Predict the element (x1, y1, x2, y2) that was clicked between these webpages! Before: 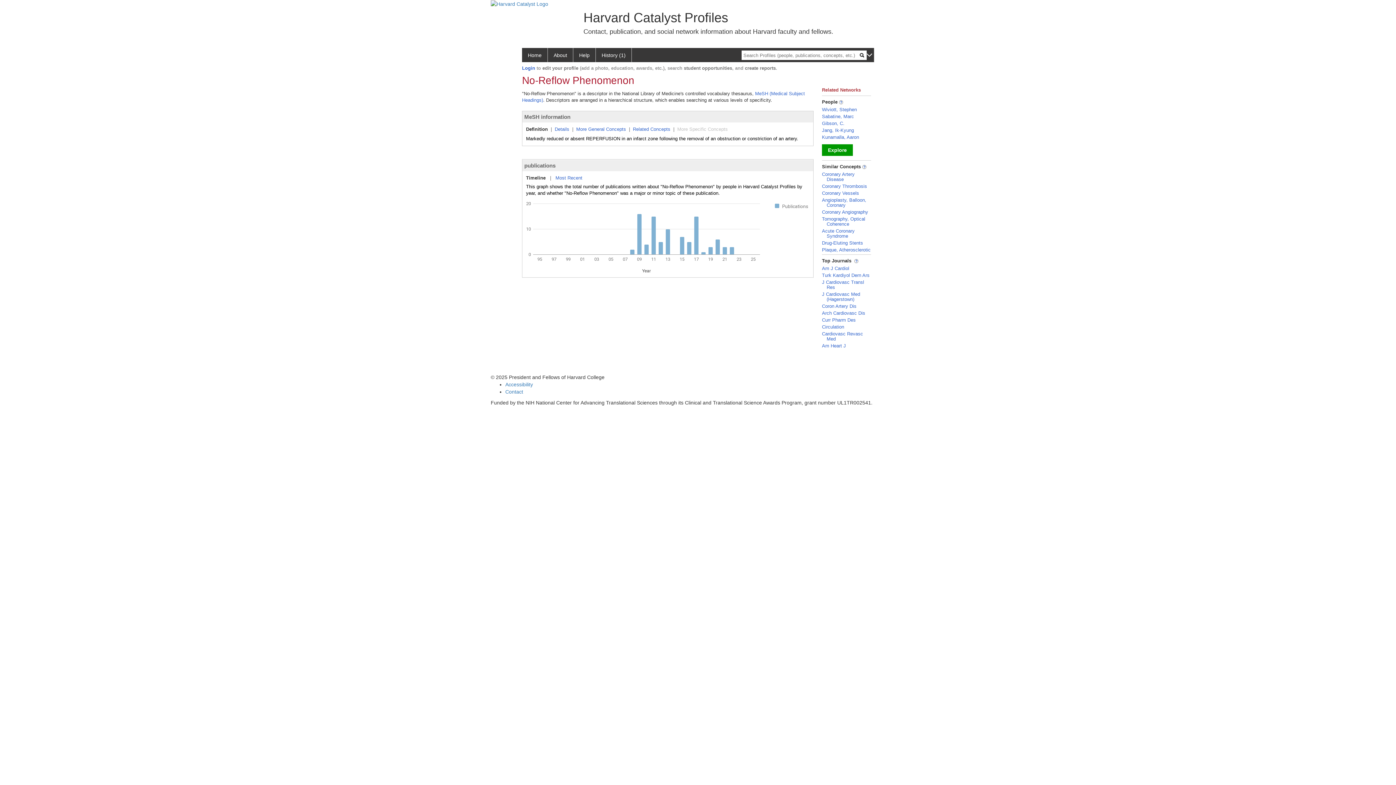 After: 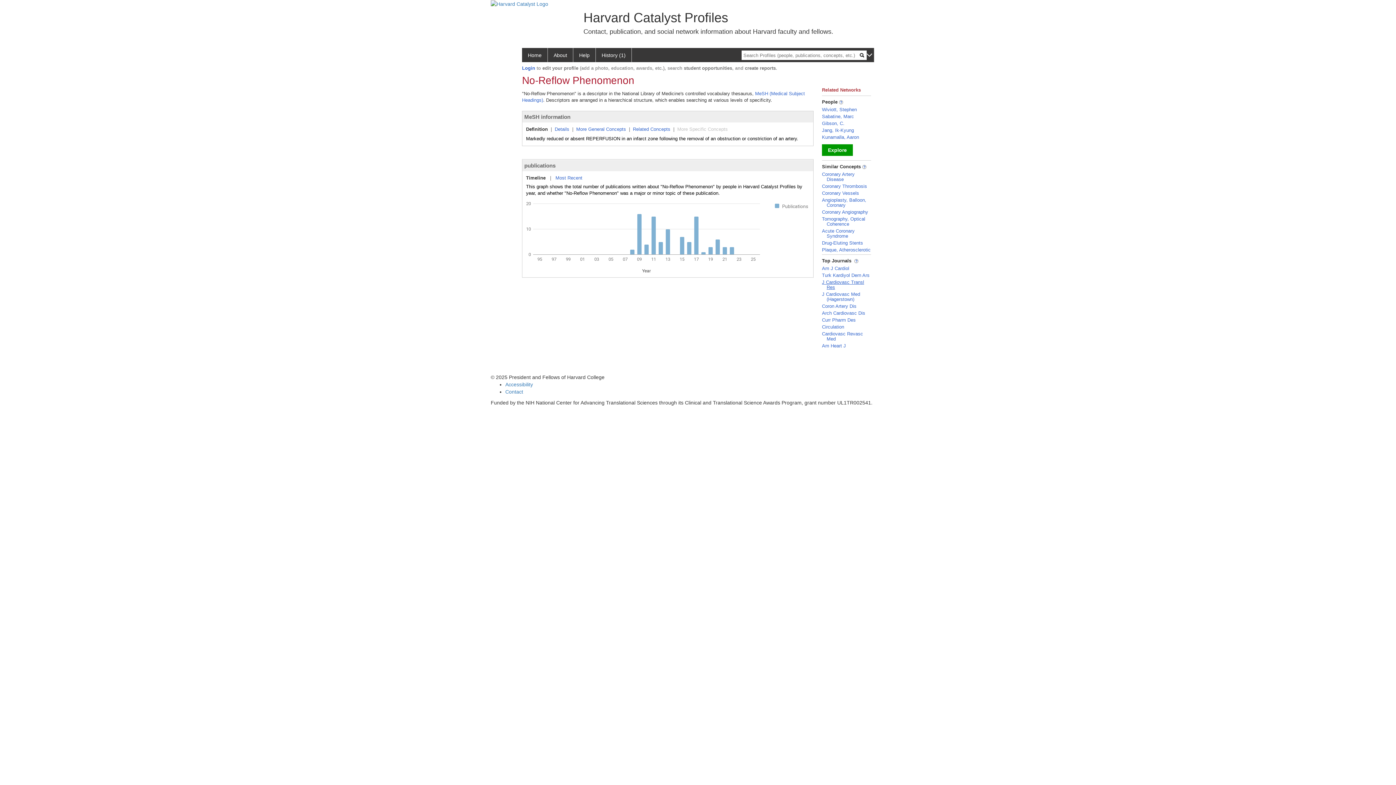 Action: label: J Cardiovasc Transl Res bbox: (822, 279, 864, 290)